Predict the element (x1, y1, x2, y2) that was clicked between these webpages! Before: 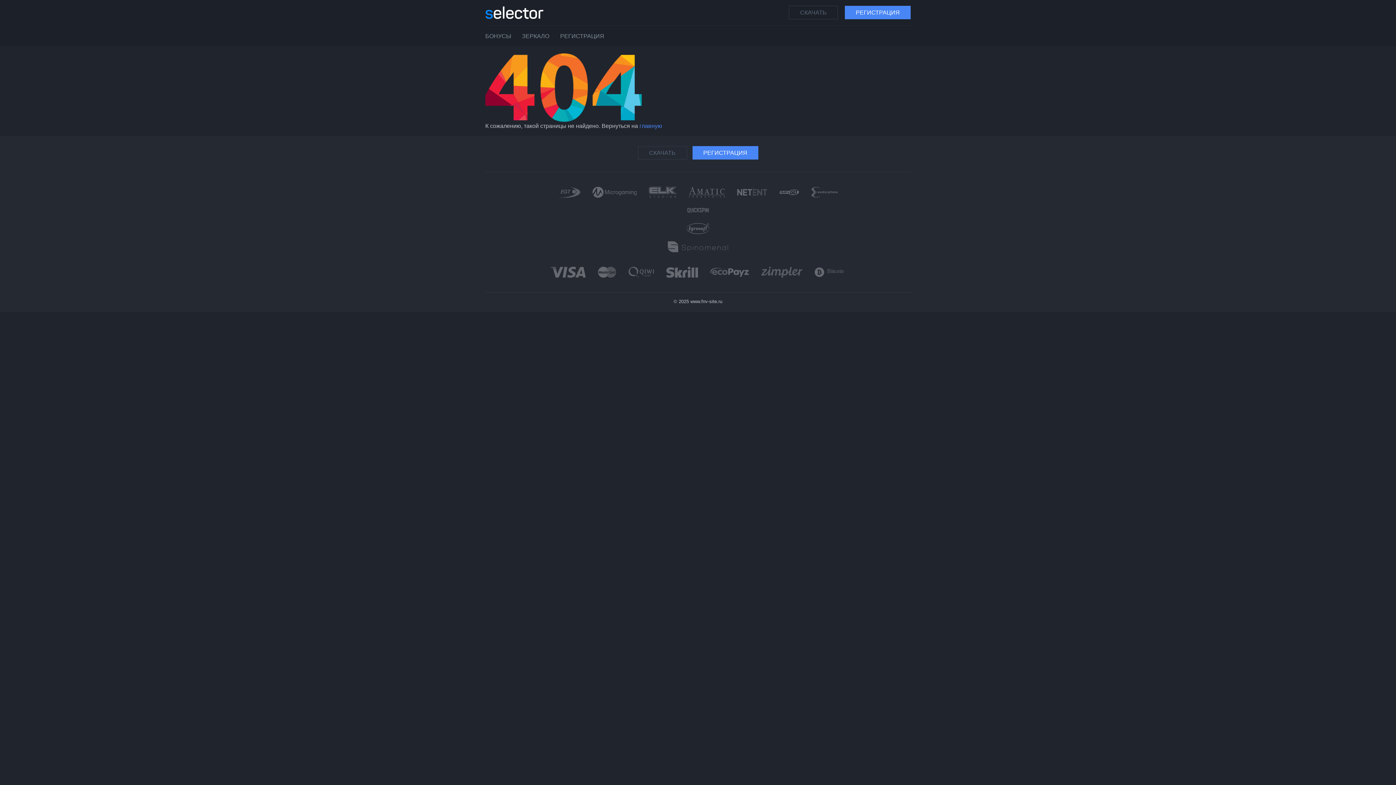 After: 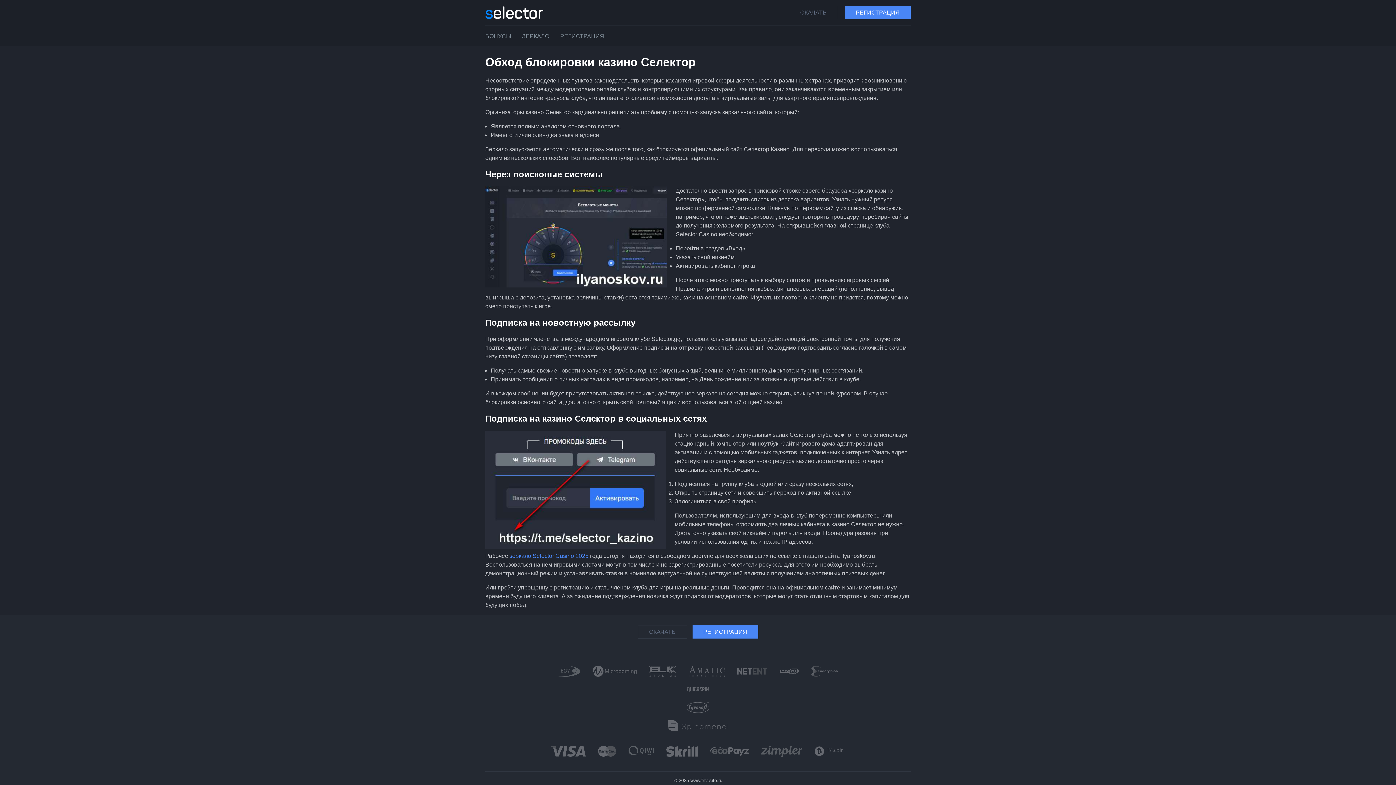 Action: label: ЗЕРКАЛО bbox: (522, 33, 549, 39)